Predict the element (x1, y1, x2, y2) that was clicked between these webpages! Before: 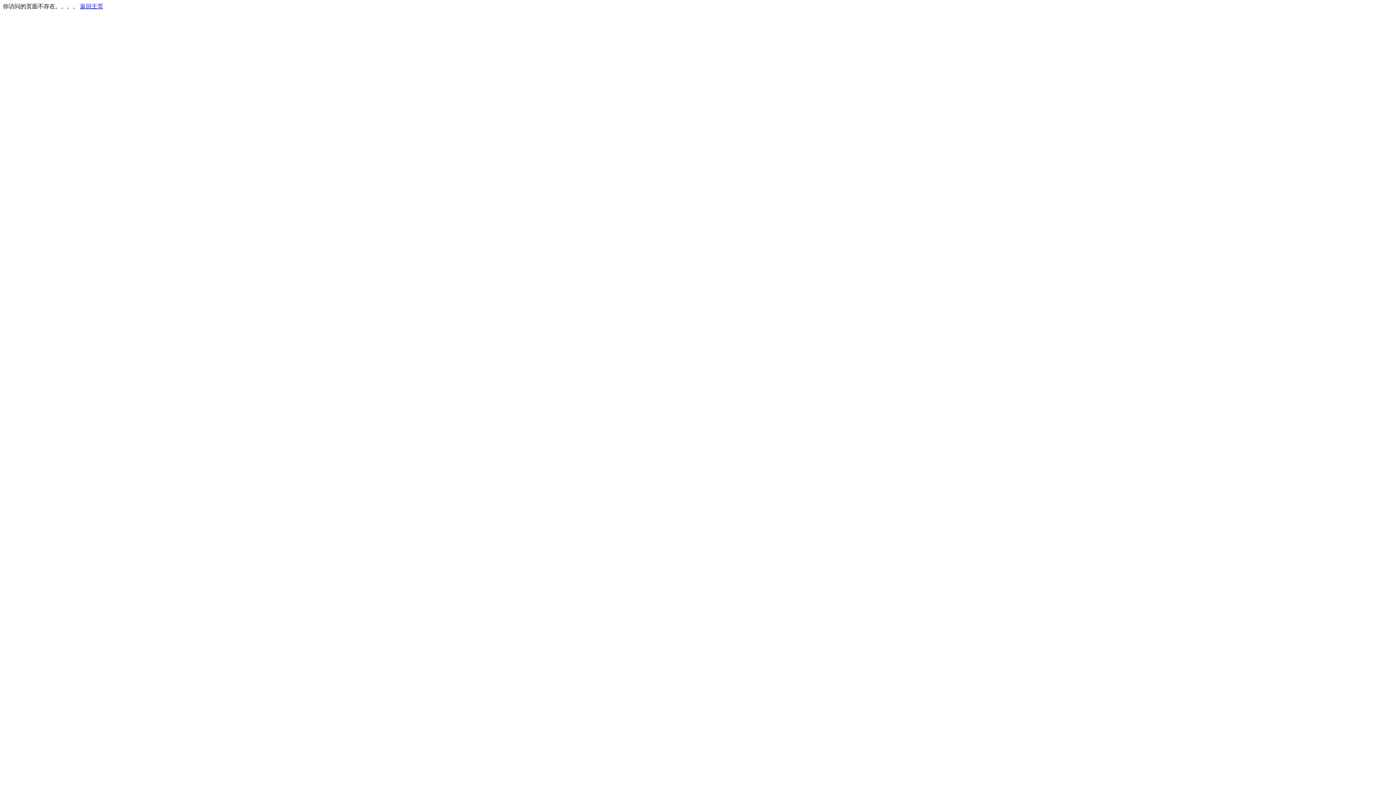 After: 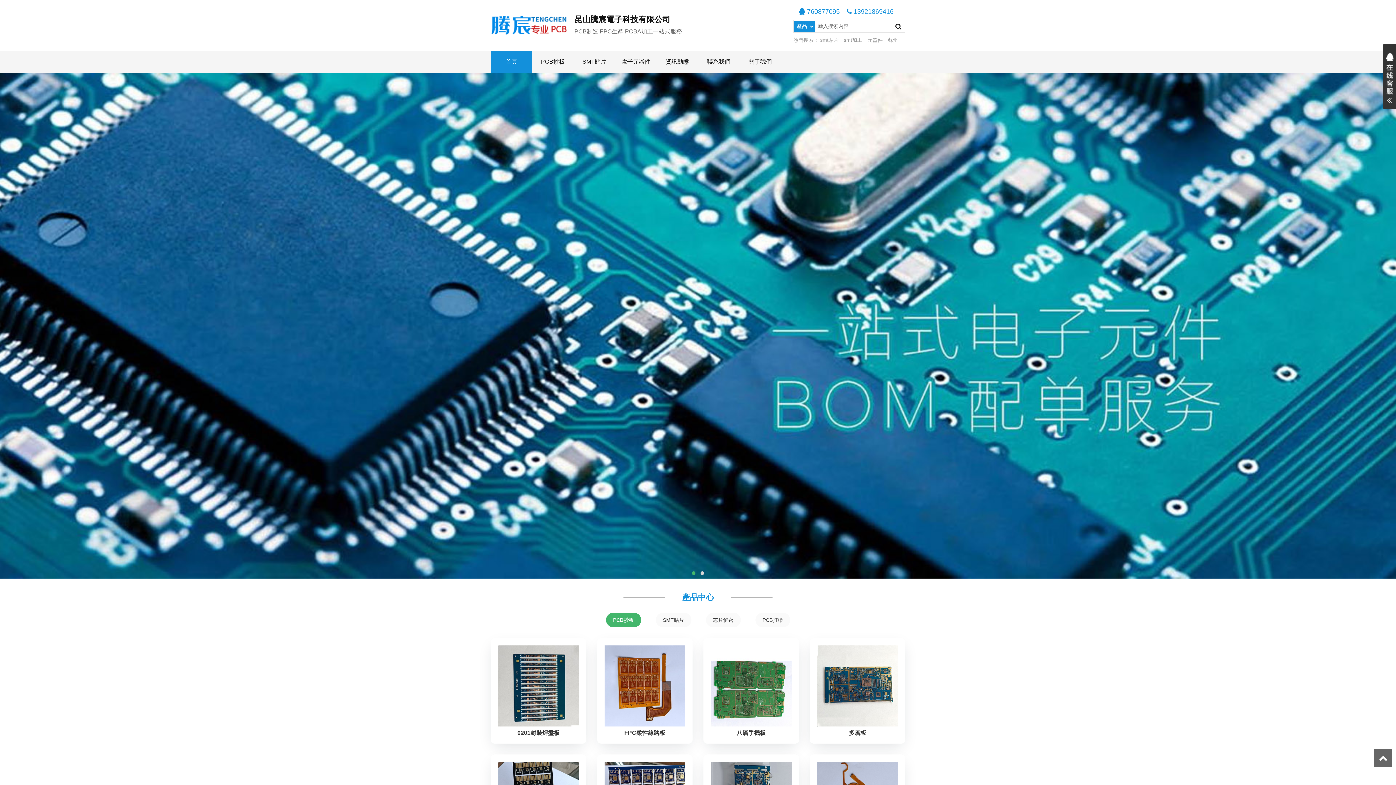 Action: label: 返回主页 bbox: (80, 3, 103, 9)